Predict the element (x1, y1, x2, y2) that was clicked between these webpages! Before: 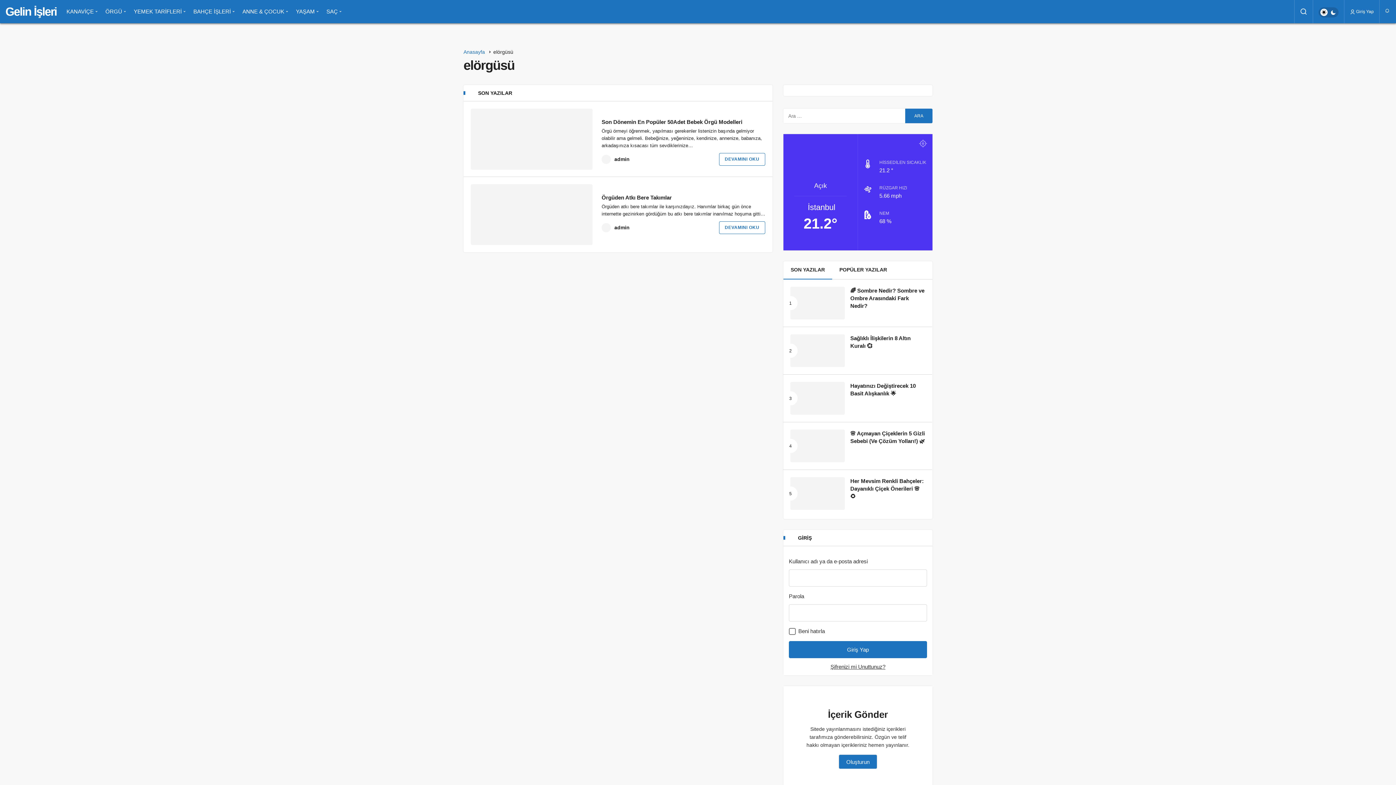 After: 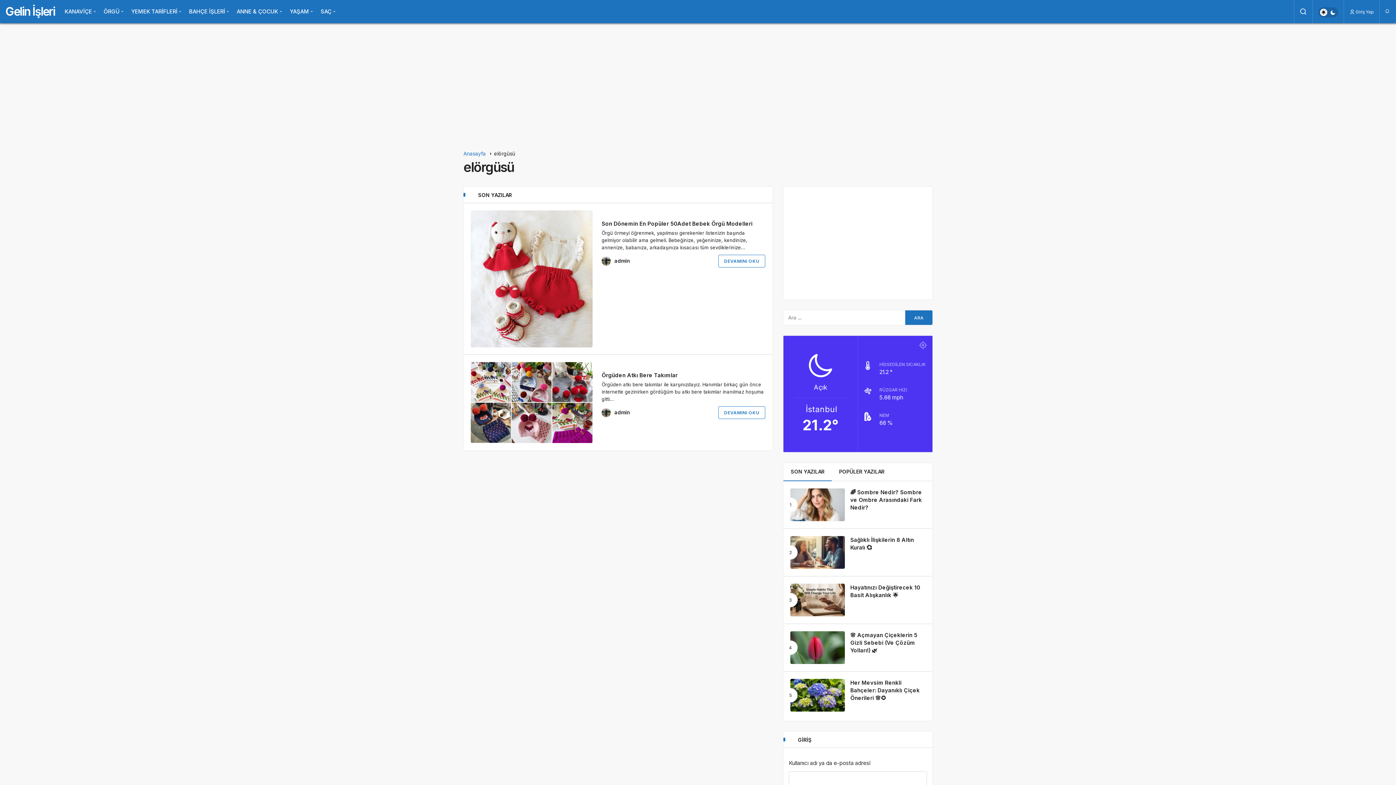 Action: bbox: (838, 754, 877, 769) label: Oluşturun